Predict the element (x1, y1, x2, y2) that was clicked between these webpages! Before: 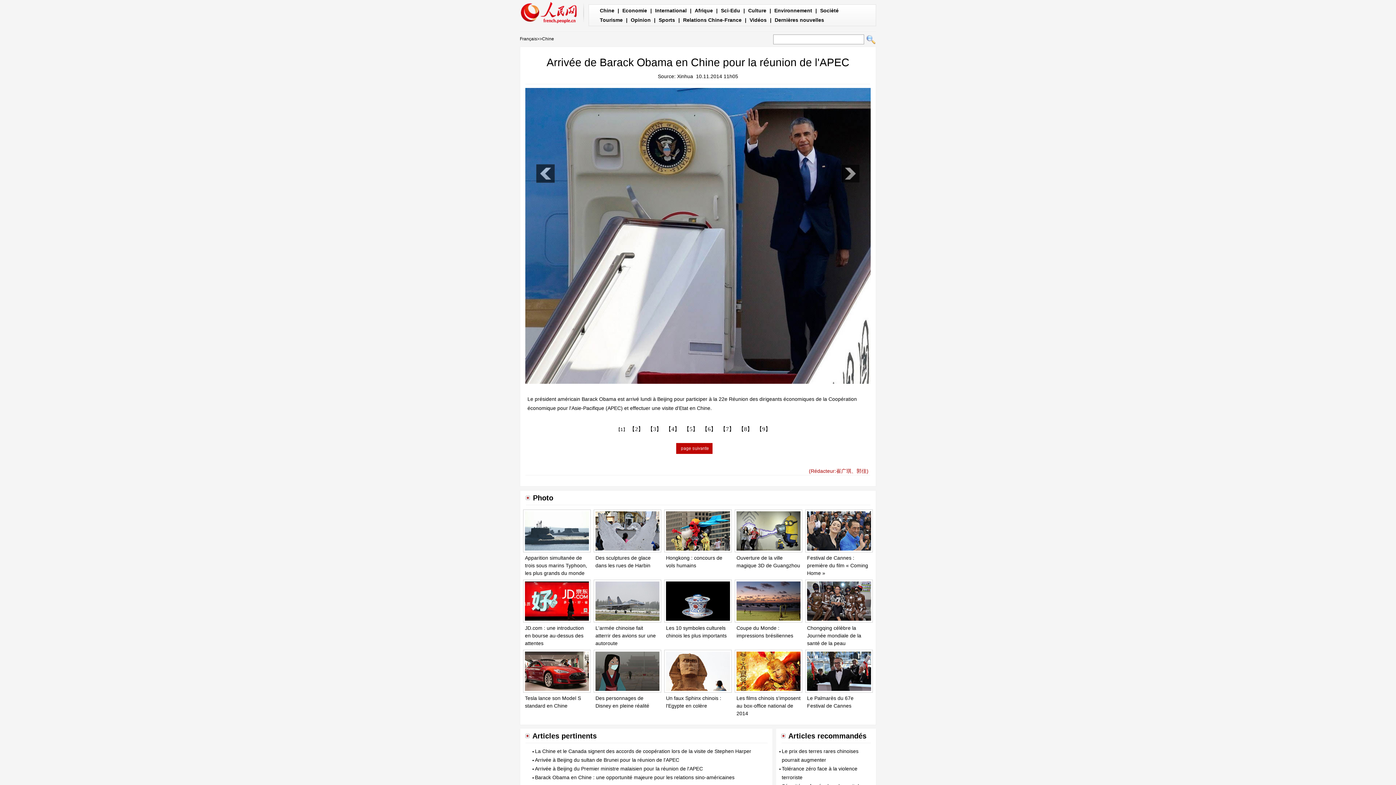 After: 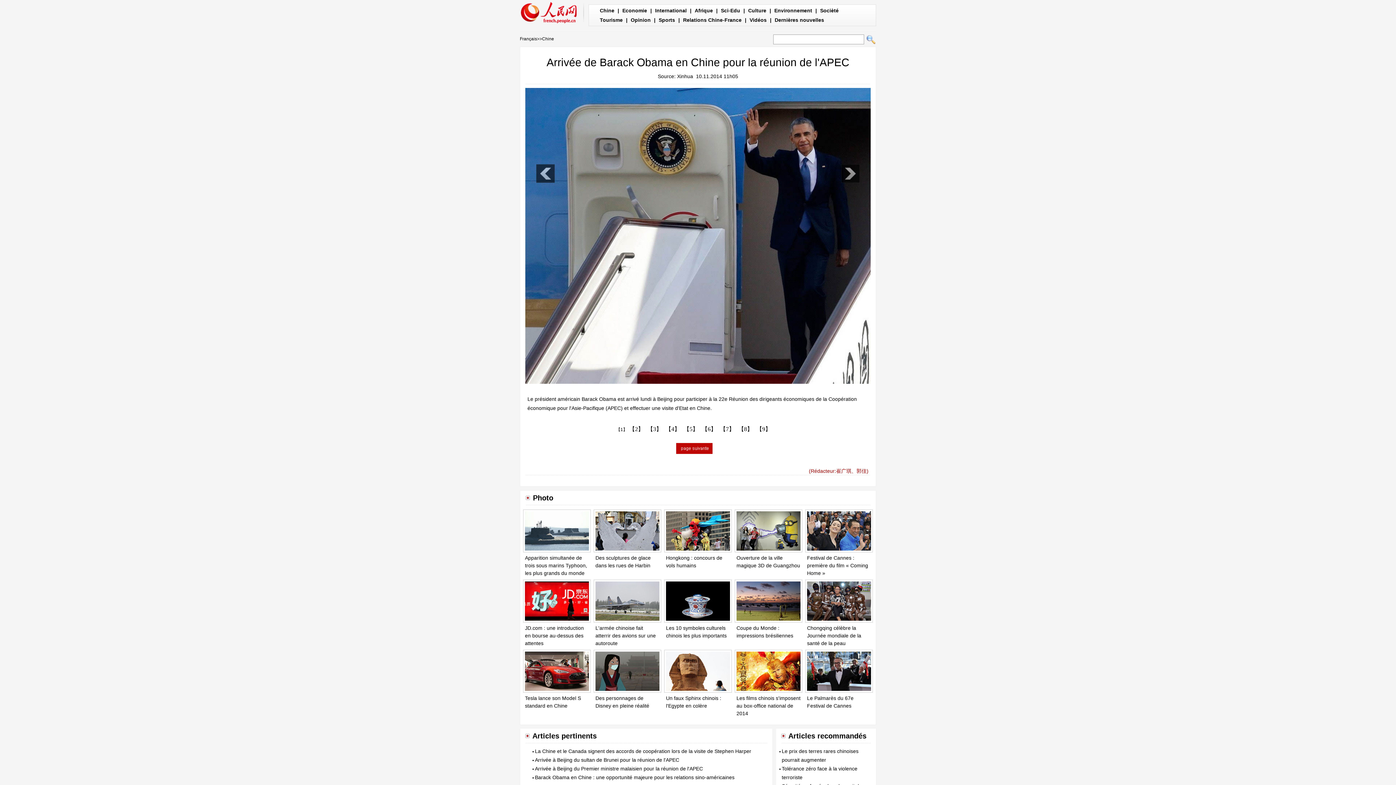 Action: bbox: (664, 620, 732, 625)